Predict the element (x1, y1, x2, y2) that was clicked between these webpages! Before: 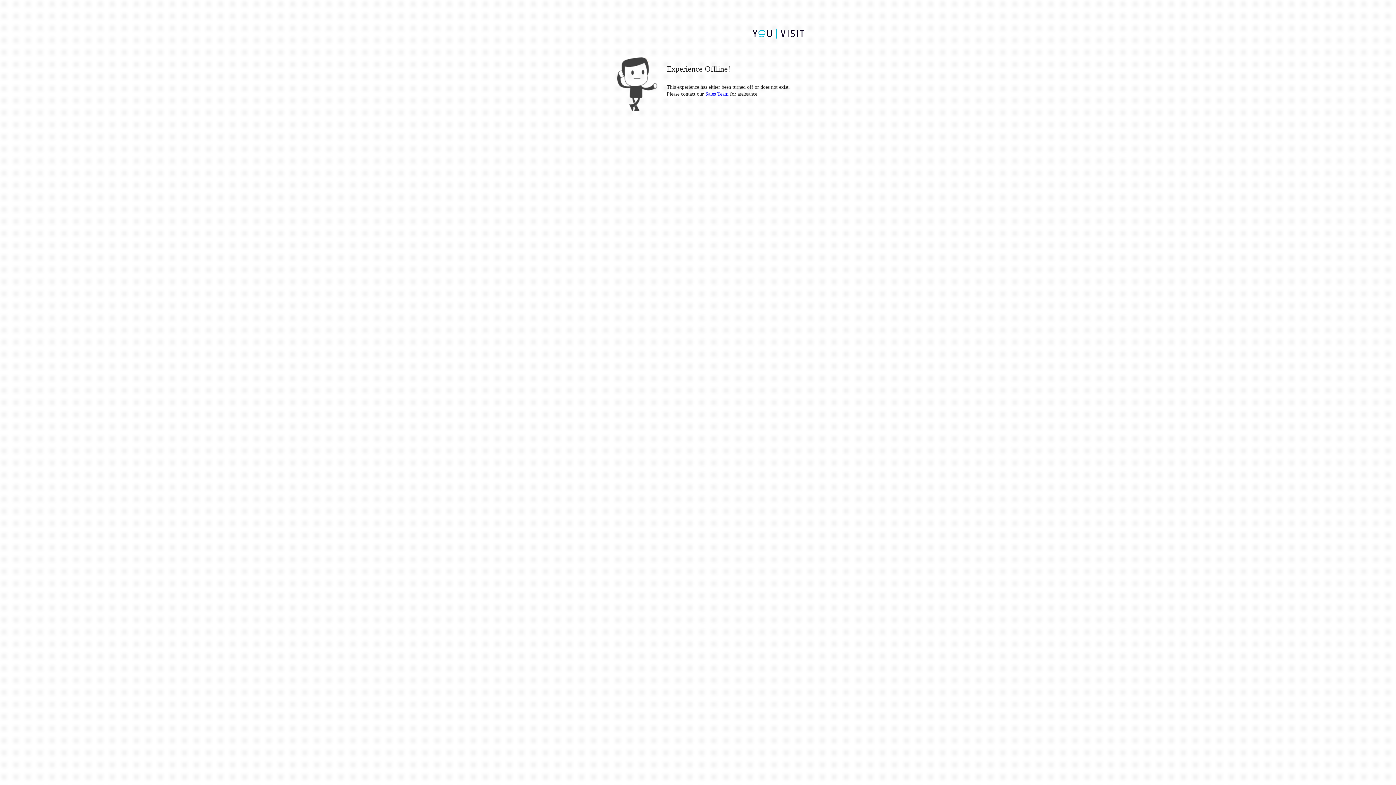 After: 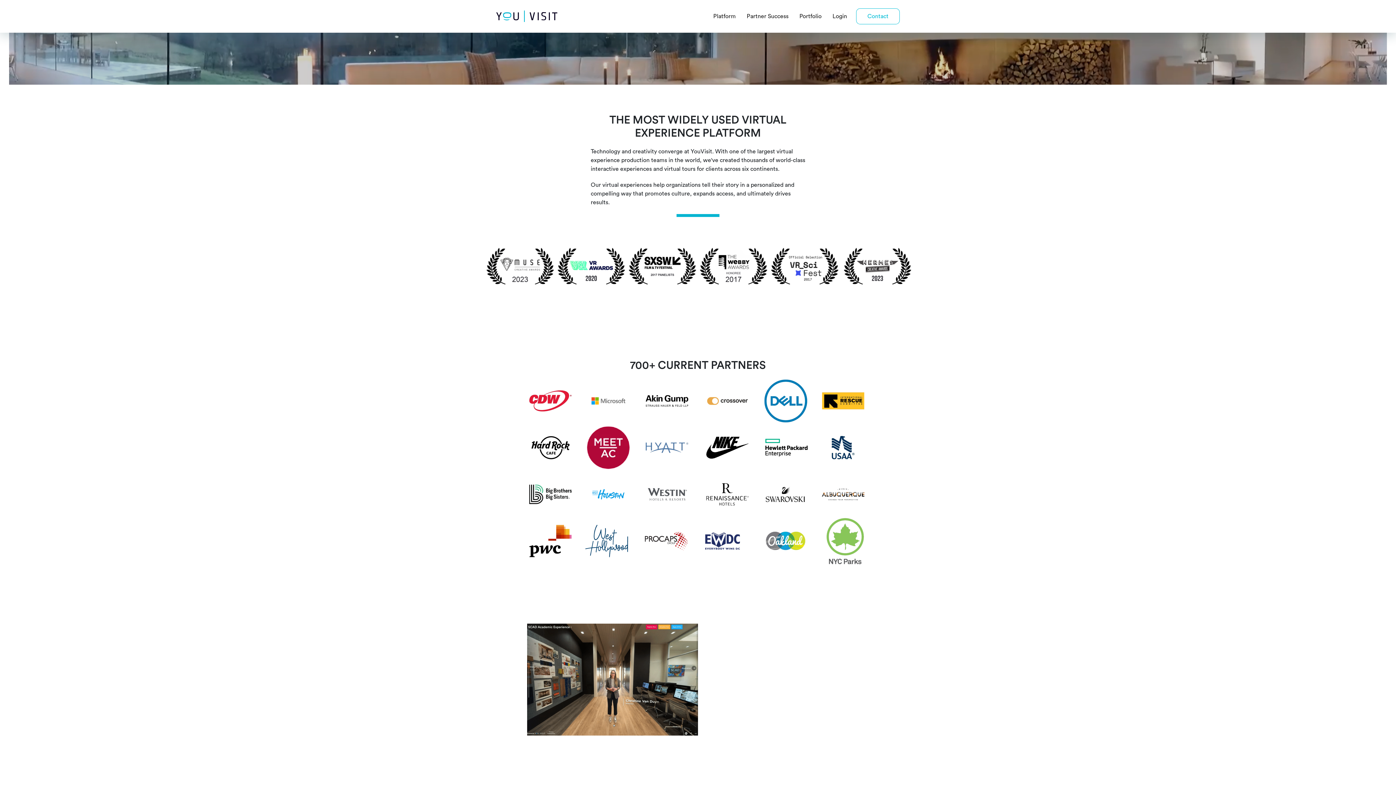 Action: bbox: (749, 27, 807, 40)